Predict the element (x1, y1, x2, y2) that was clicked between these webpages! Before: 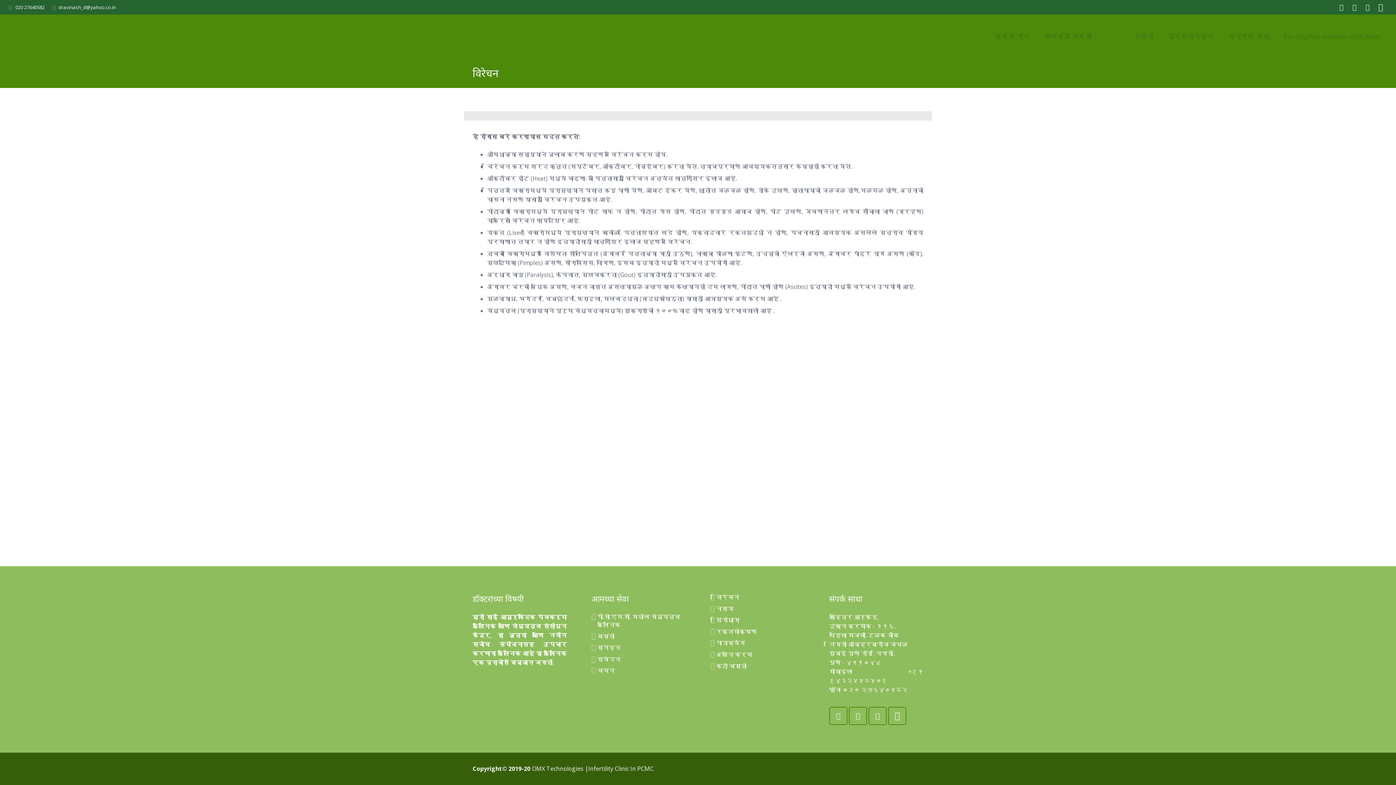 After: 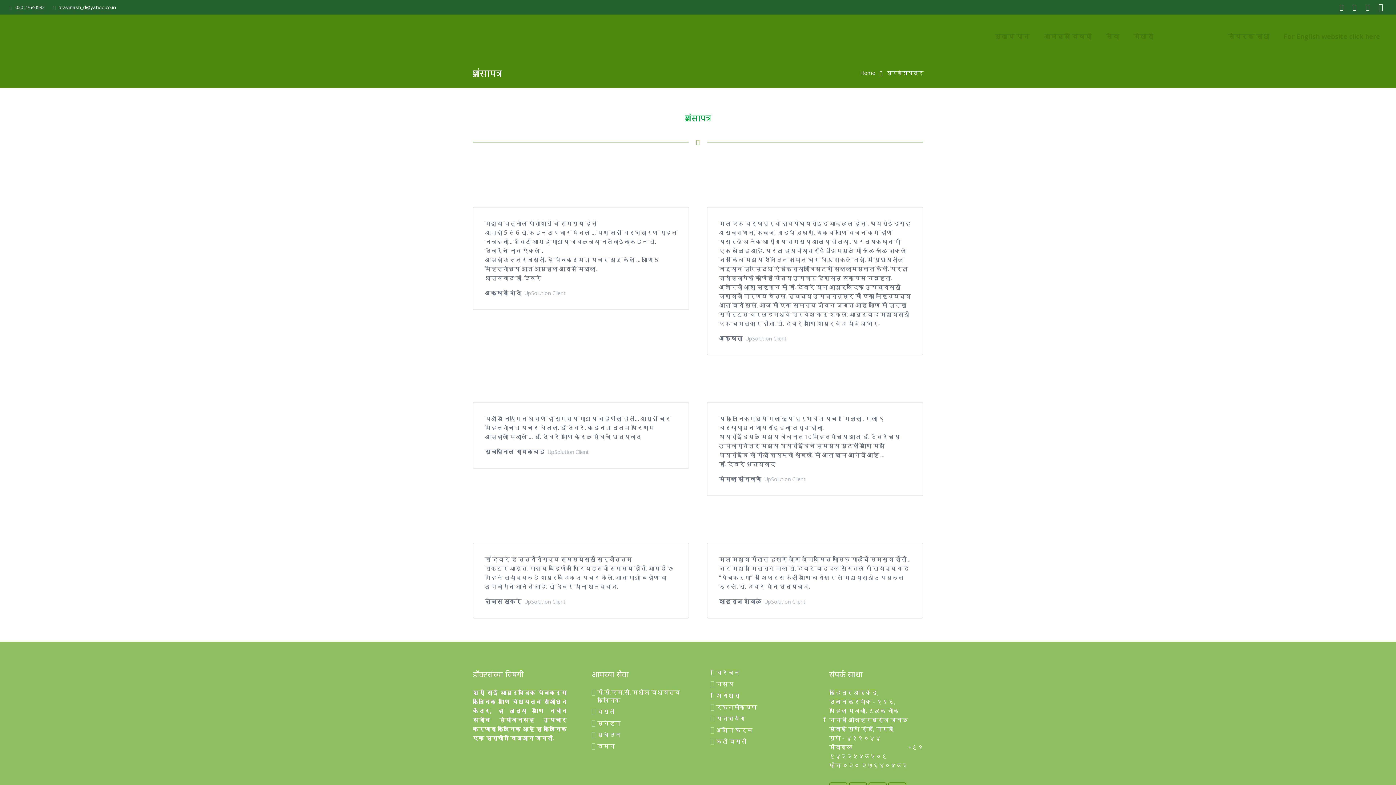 Action: label: प्रशंसापत्र bbox: (1160, 14, 1221, 58)